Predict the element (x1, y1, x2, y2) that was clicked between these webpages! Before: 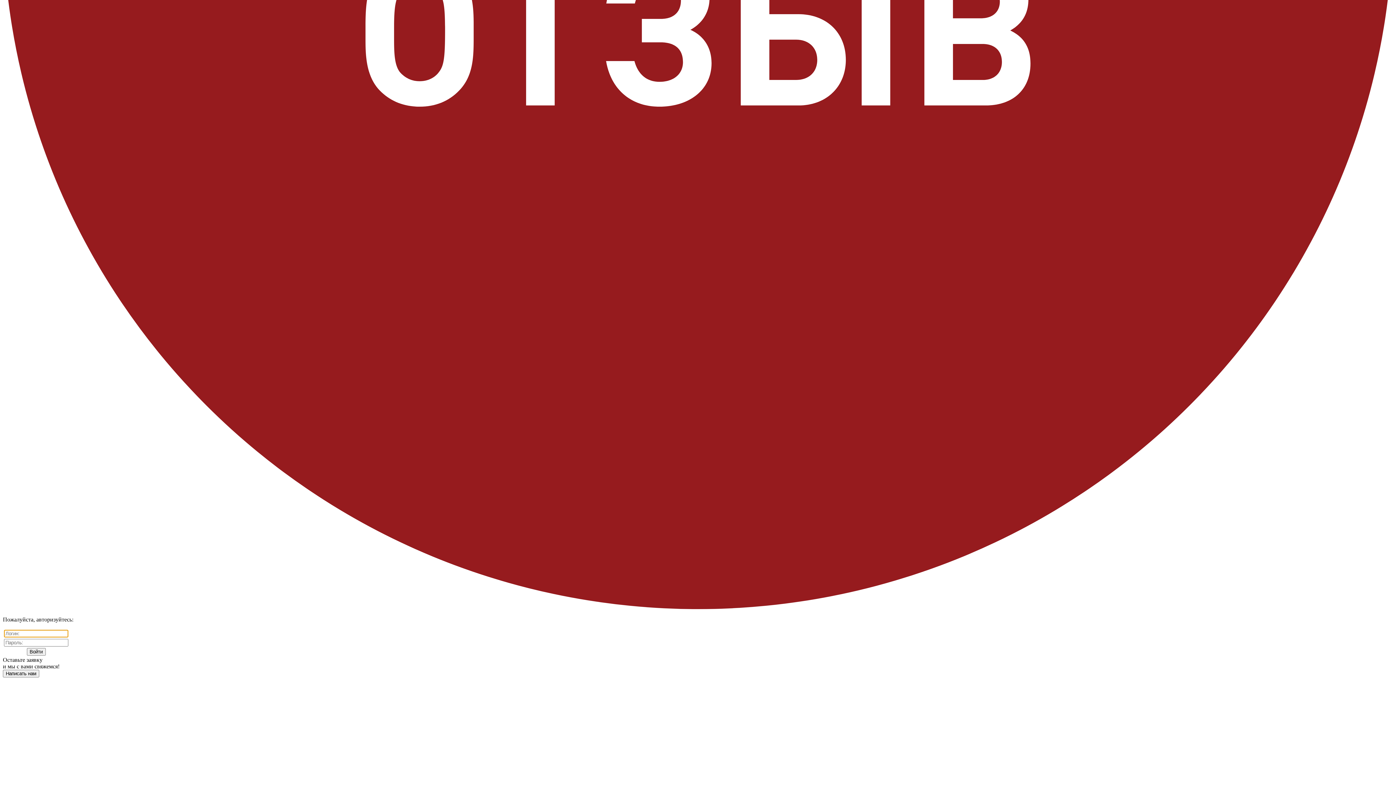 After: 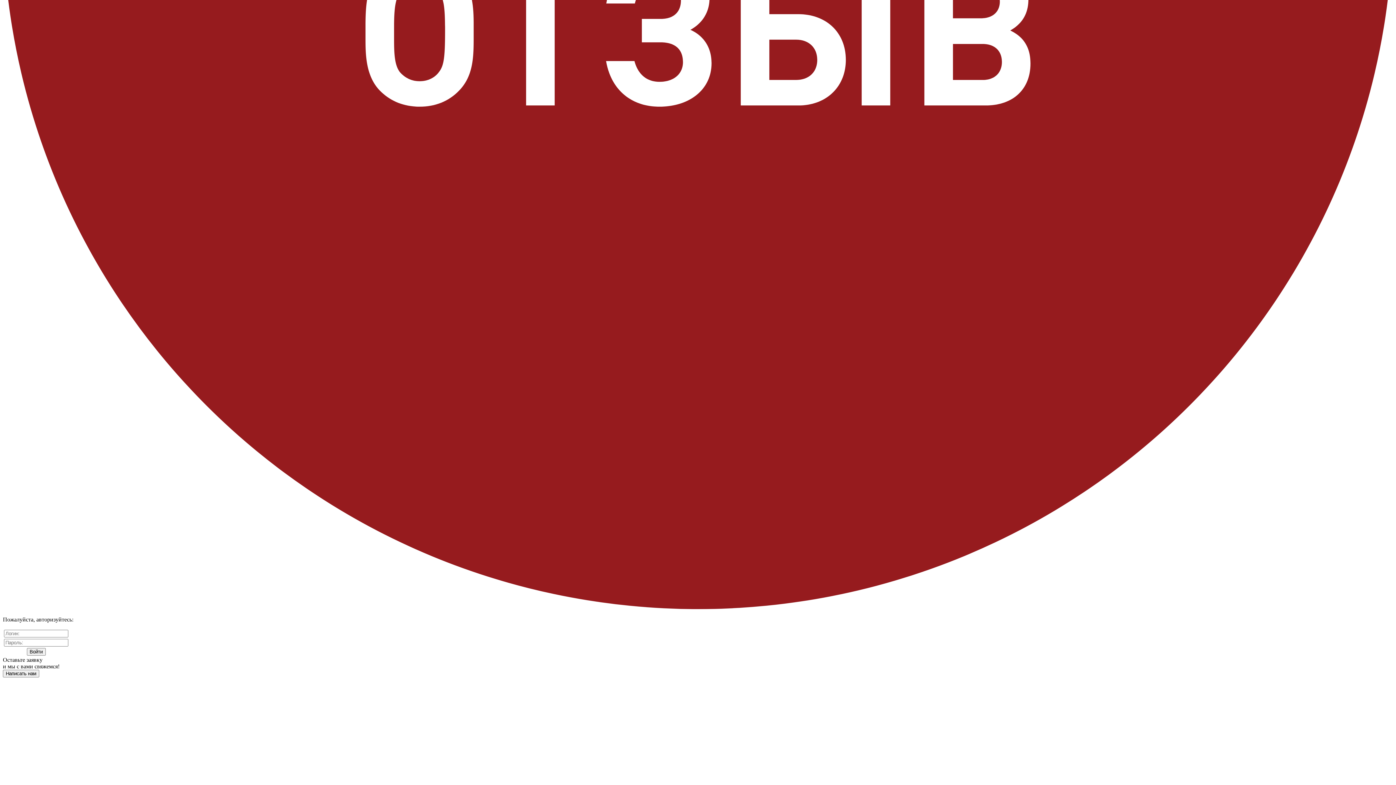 Action: bbox: (2, 604, 1393, 610)